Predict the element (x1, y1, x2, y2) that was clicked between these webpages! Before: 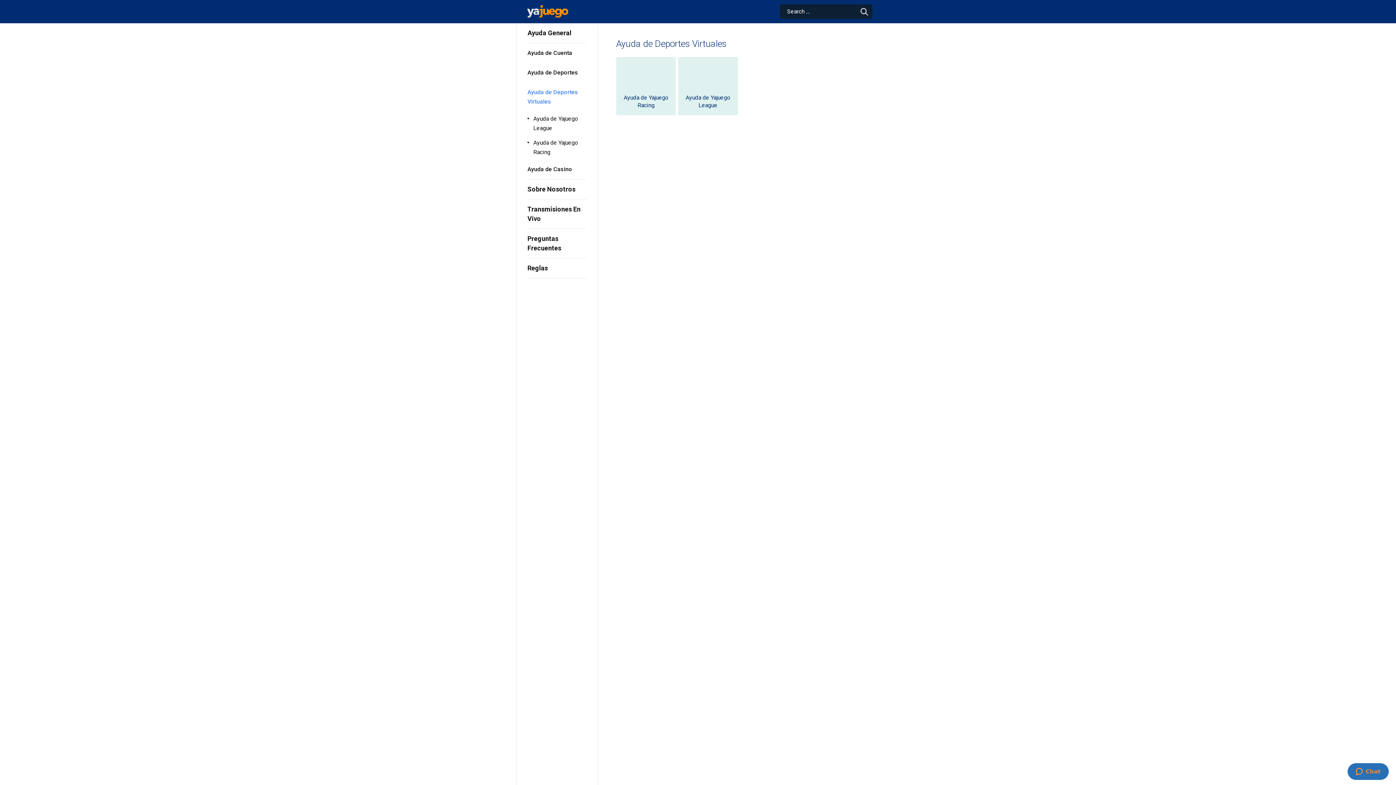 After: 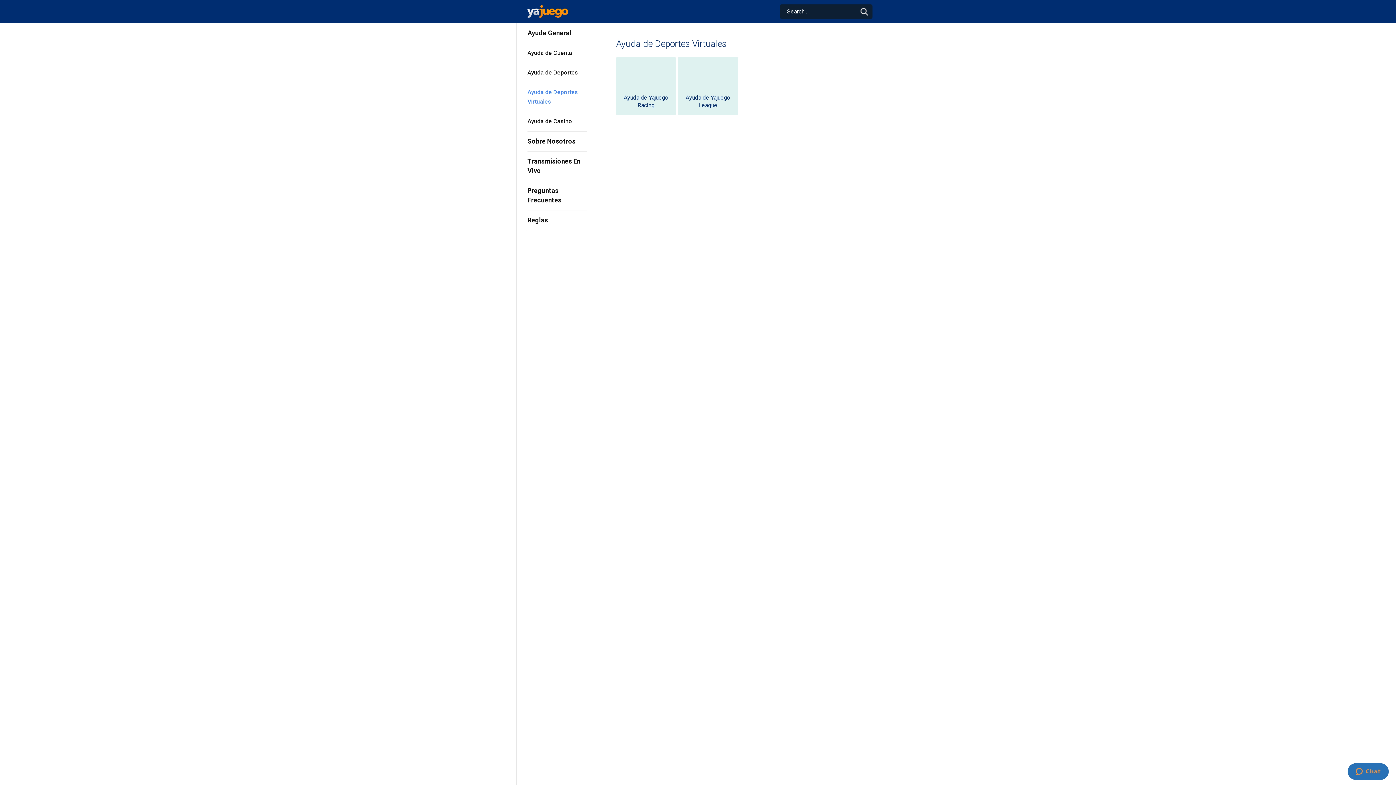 Action: label: Ayuda de Deportes Virtuales bbox: (527, 82, 586, 111)